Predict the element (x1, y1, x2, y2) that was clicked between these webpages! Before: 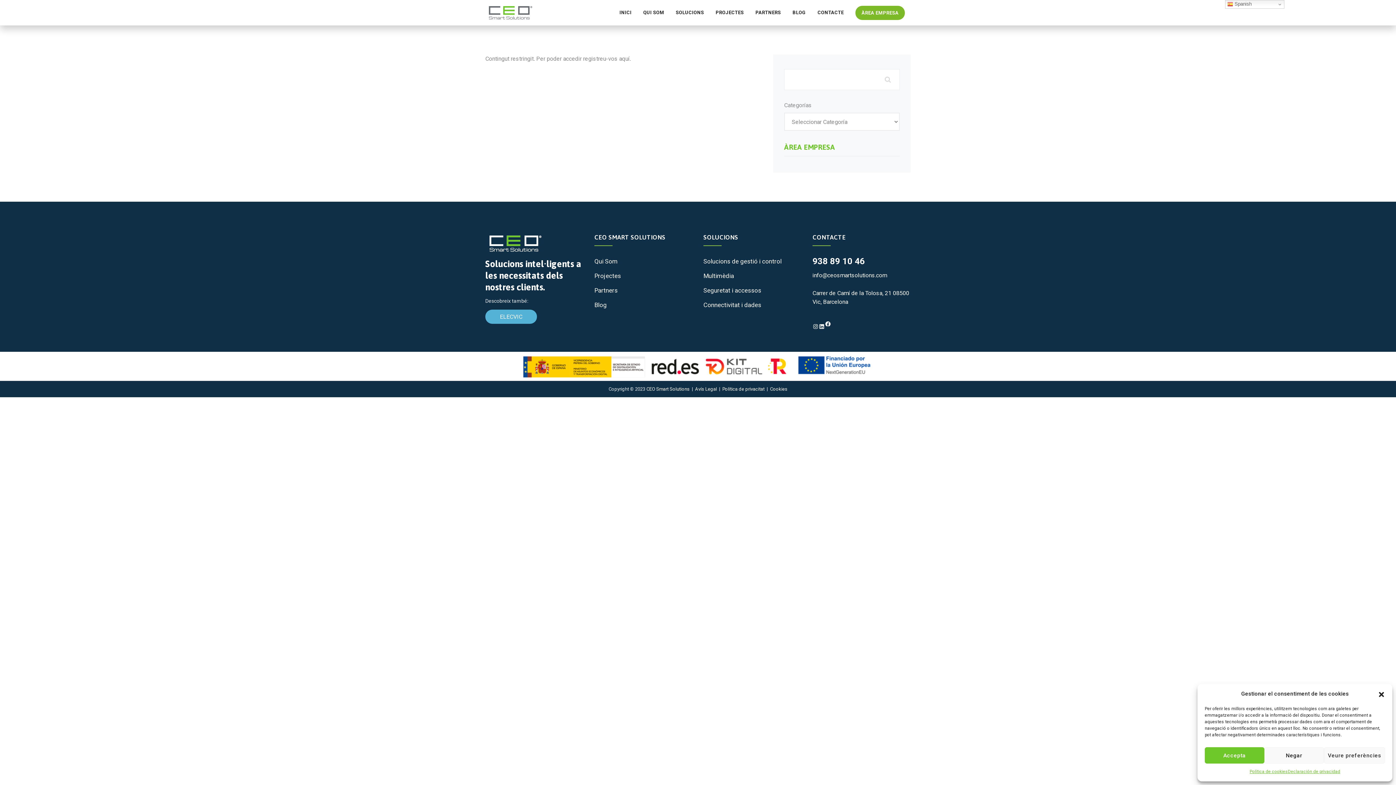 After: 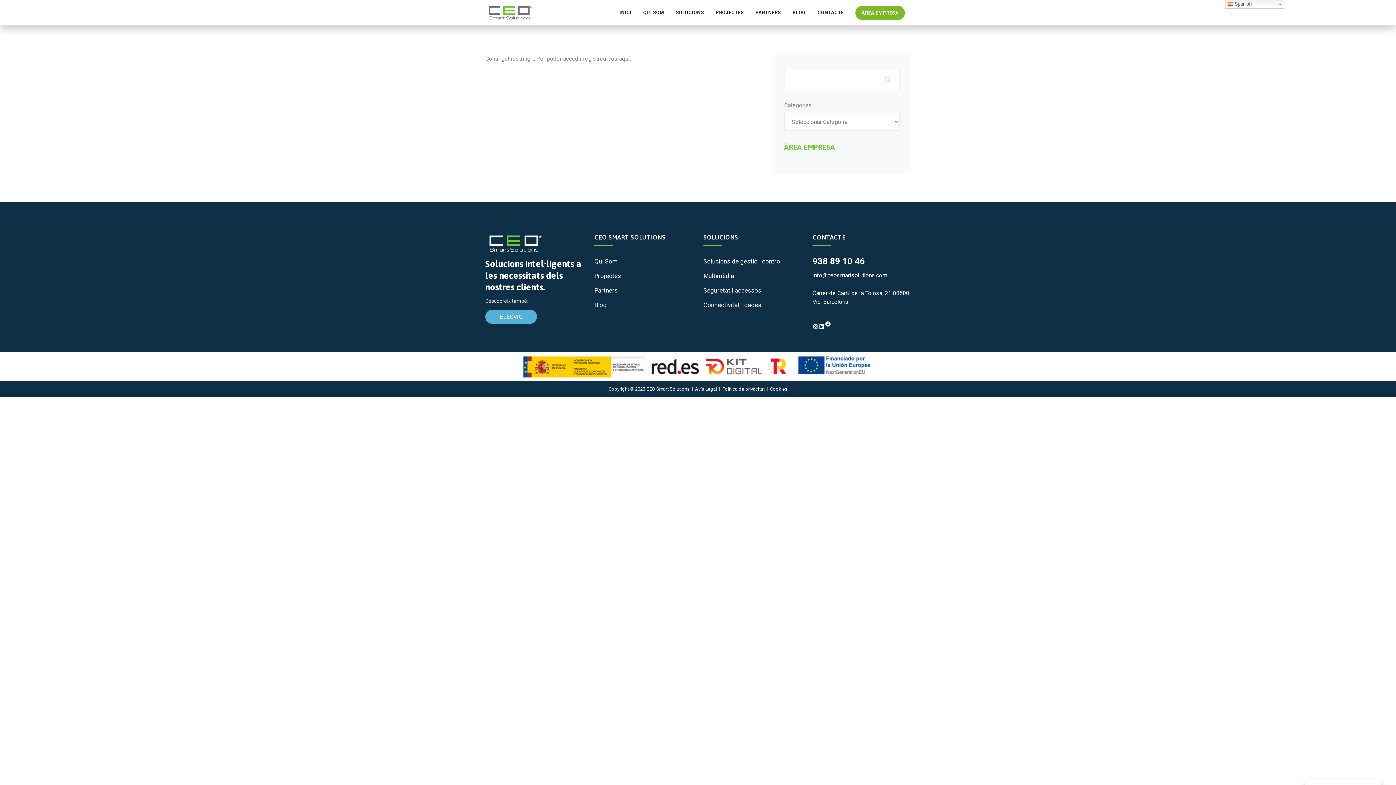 Action: label: Accepta bbox: (1205, 747, 1264, 764)